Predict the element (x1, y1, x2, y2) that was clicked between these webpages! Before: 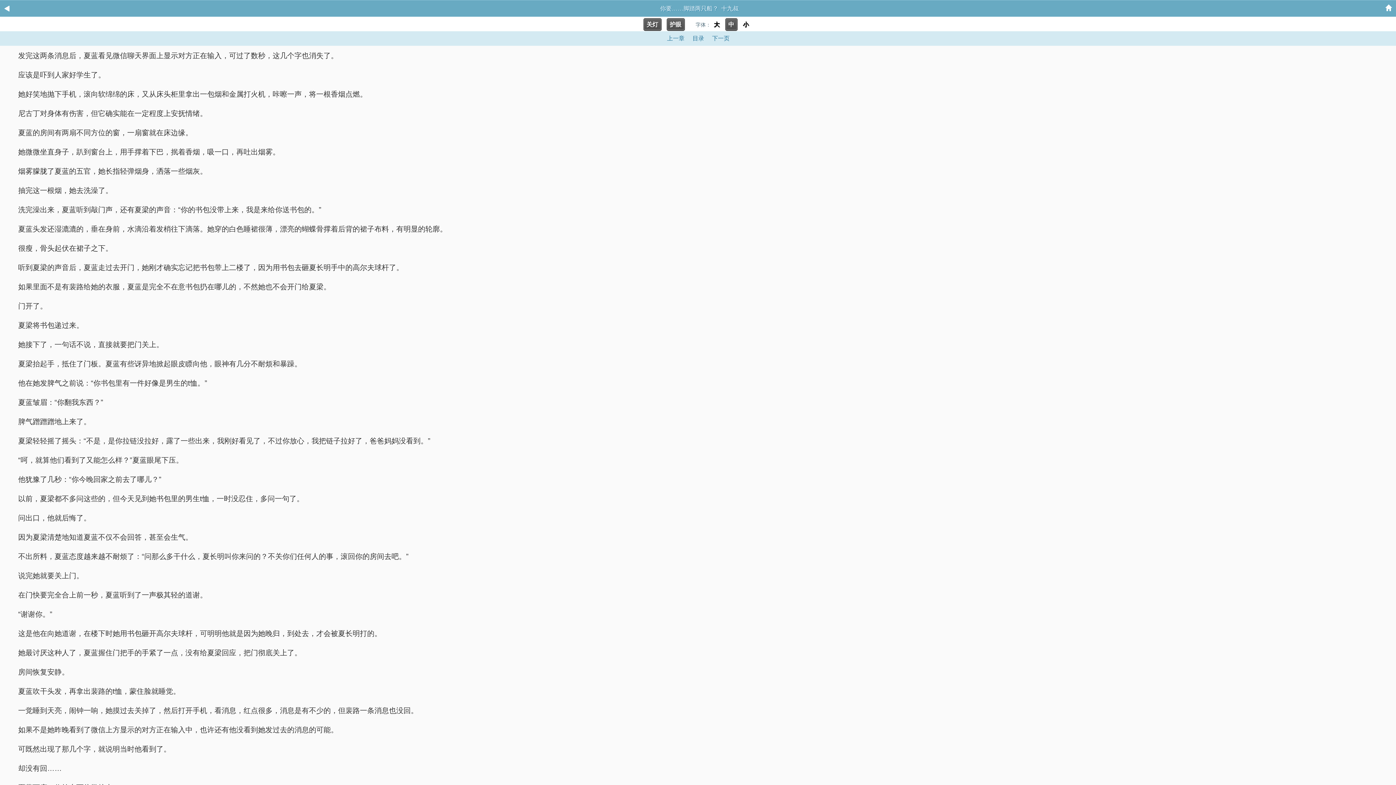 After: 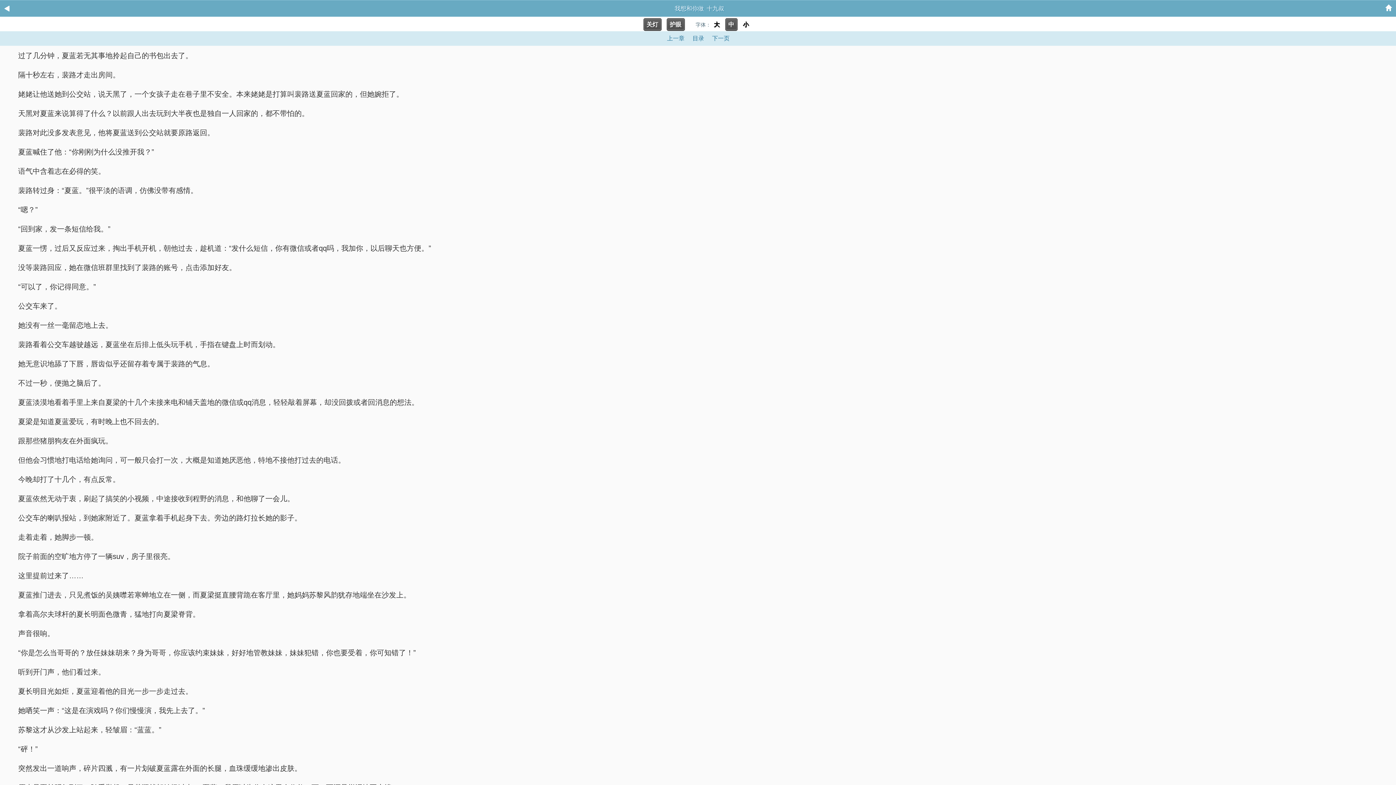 Action: label: 上一章 bbox: (663, 32, 687, 44)